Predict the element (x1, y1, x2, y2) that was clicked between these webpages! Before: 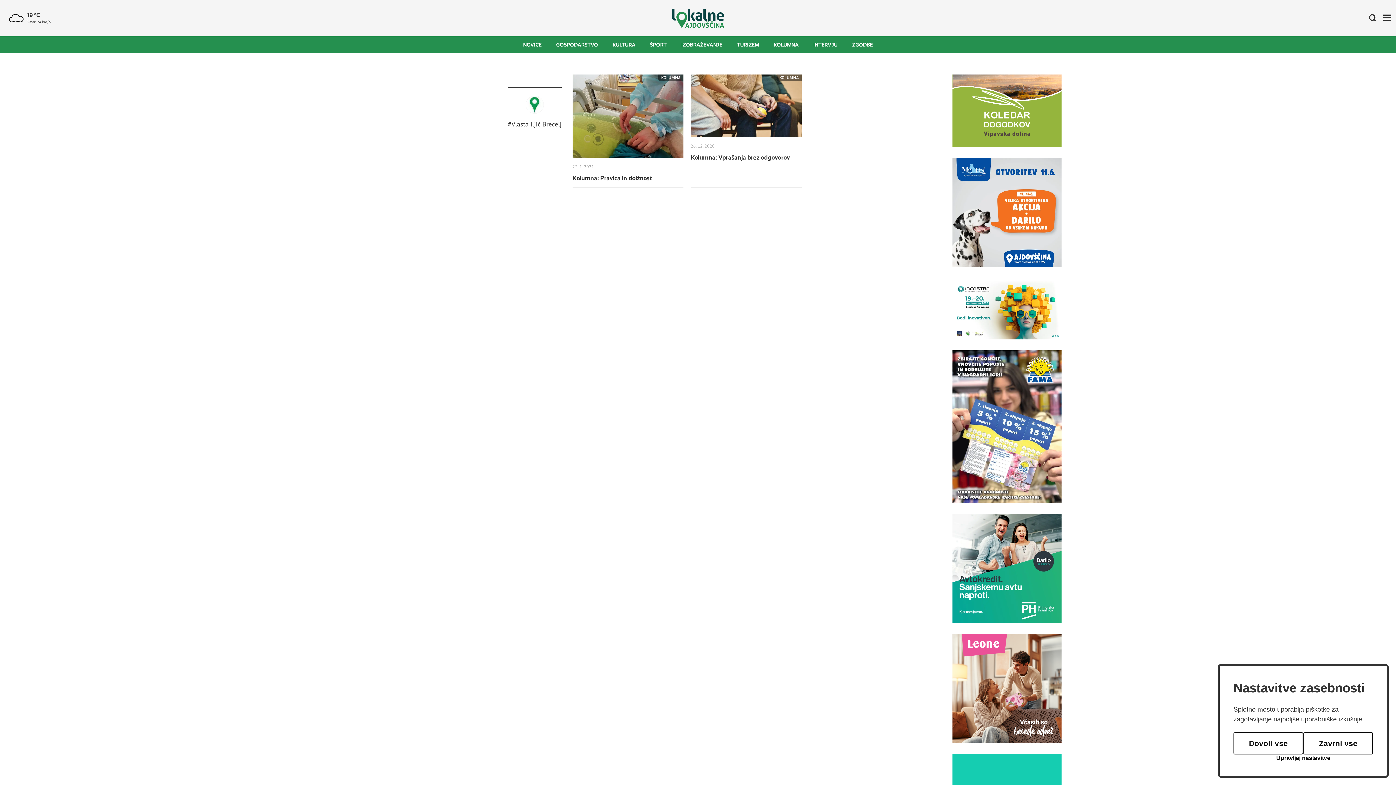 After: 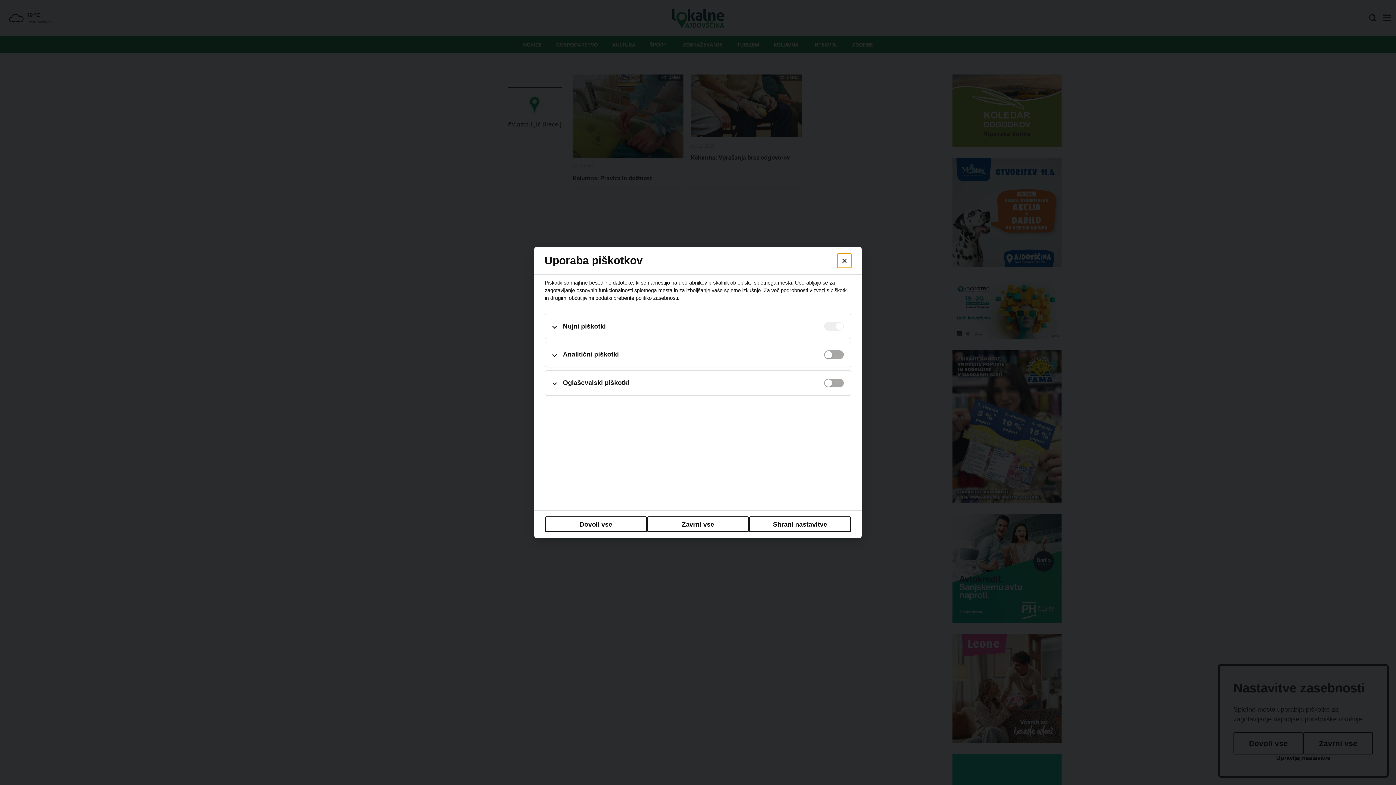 Action: label: Upravljaj nastavitve bbox: (1233, 754, 1373, 761)